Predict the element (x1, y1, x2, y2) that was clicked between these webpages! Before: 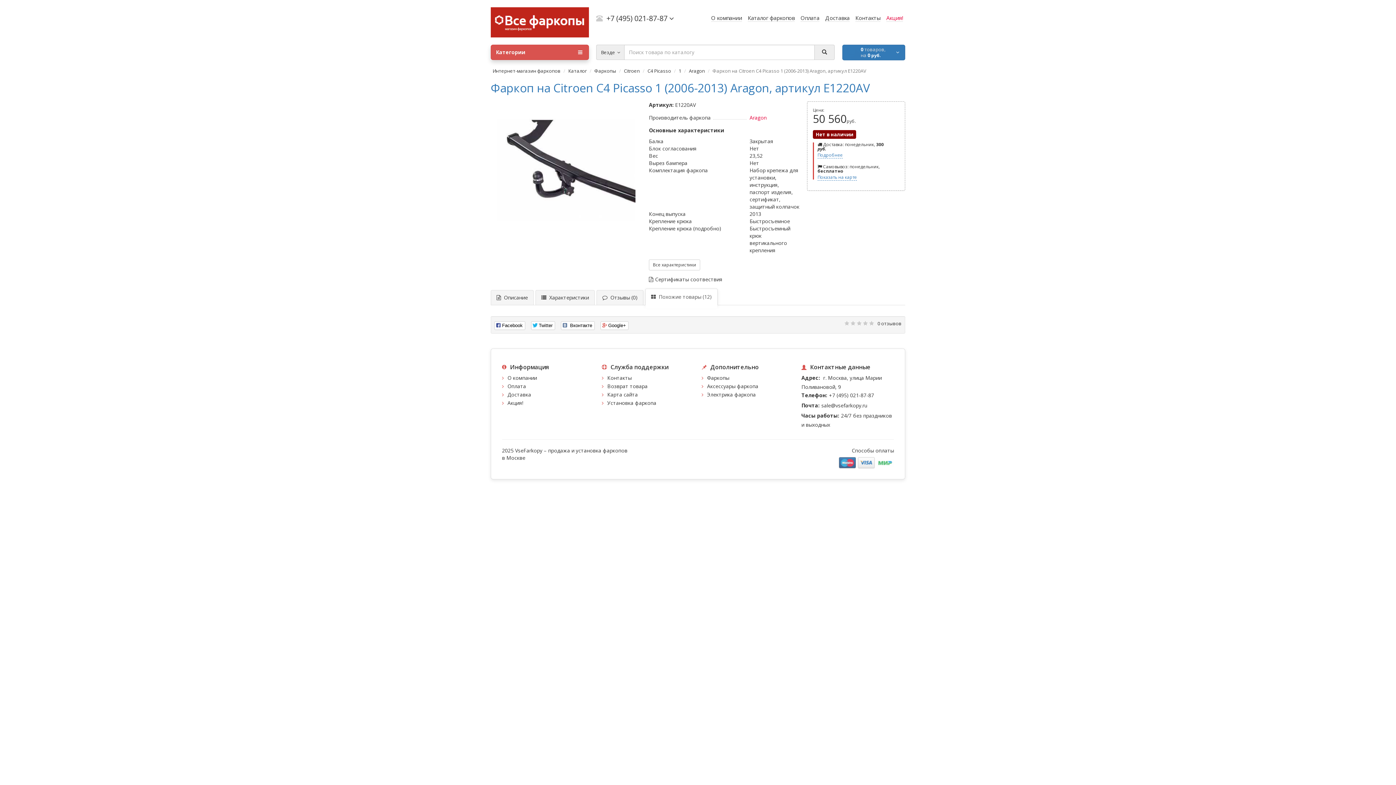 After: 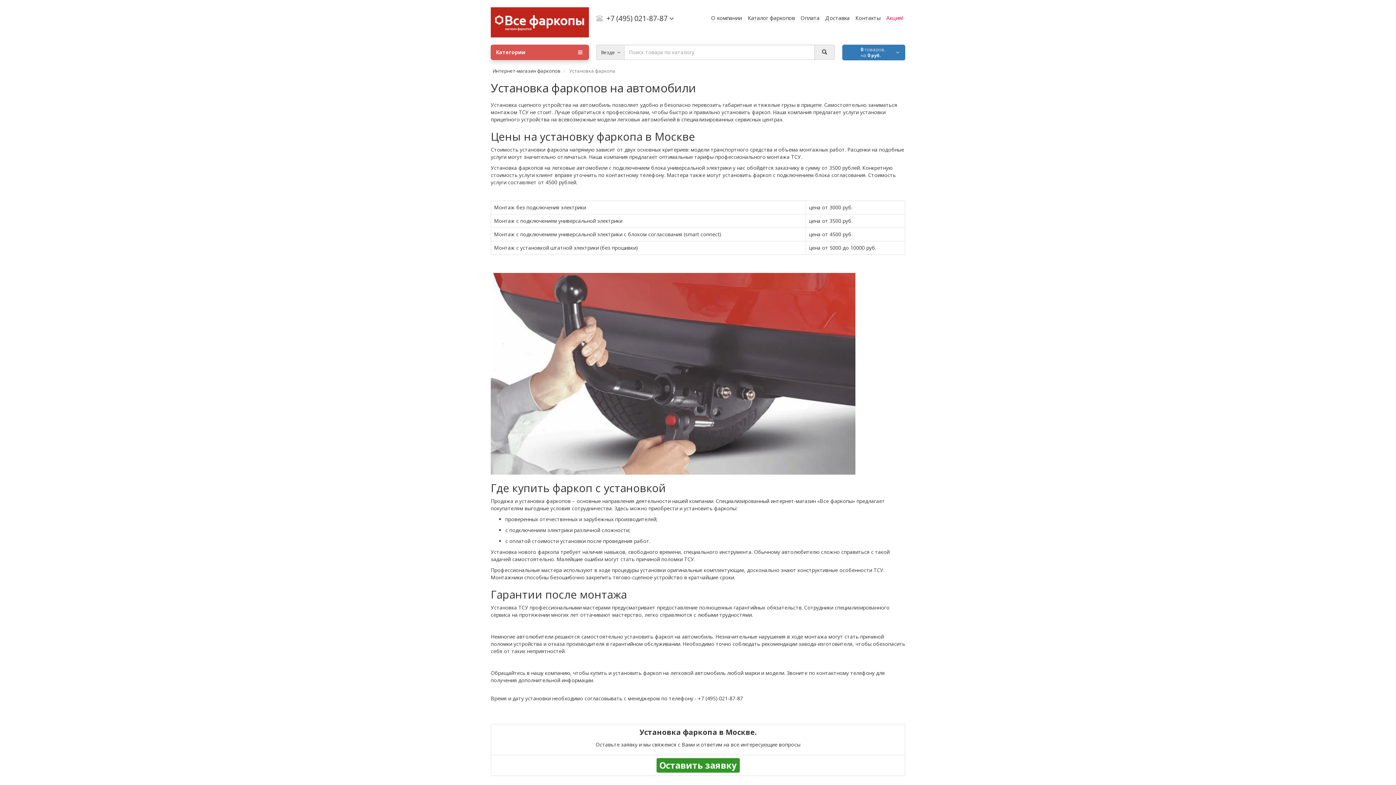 Action: label: Установка фаркопа bbox: (607, 399, 656, 406)